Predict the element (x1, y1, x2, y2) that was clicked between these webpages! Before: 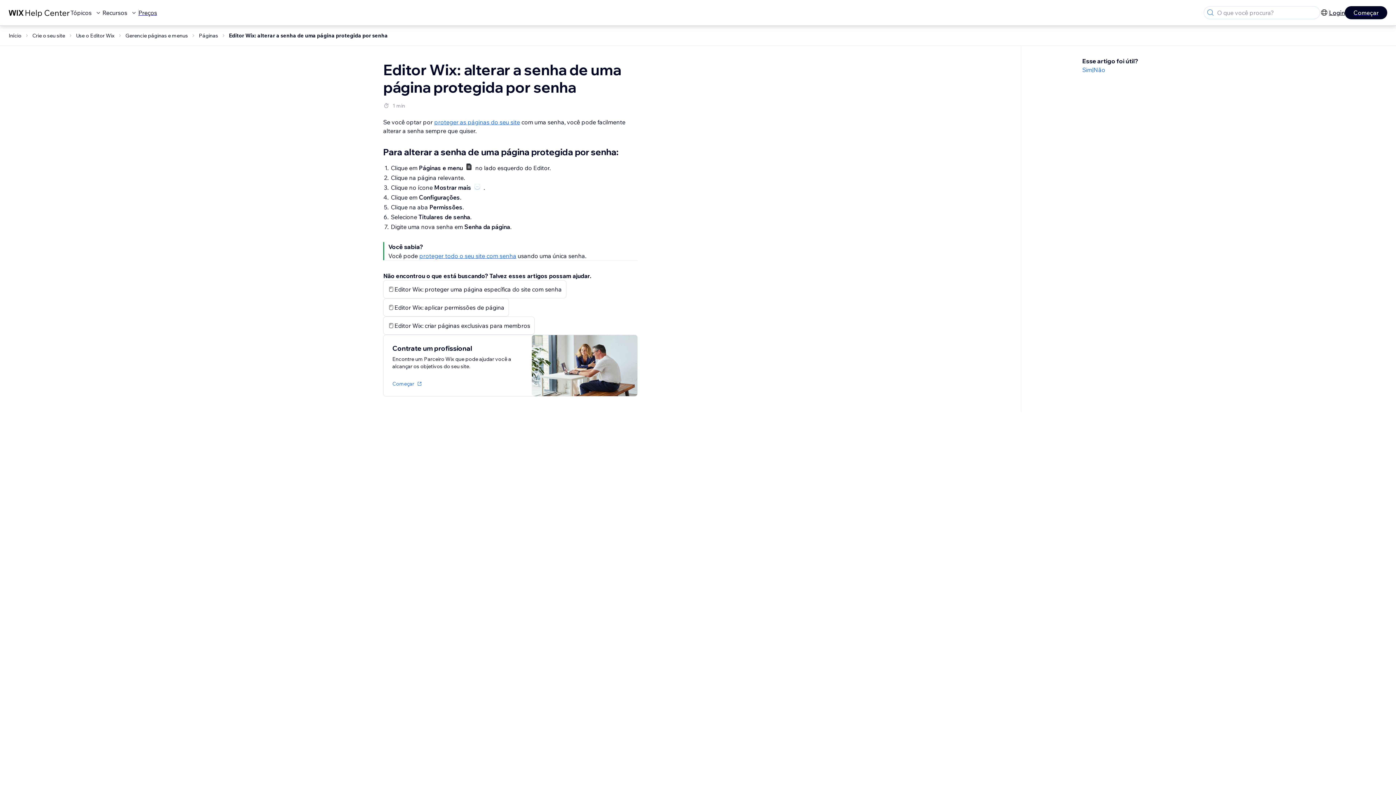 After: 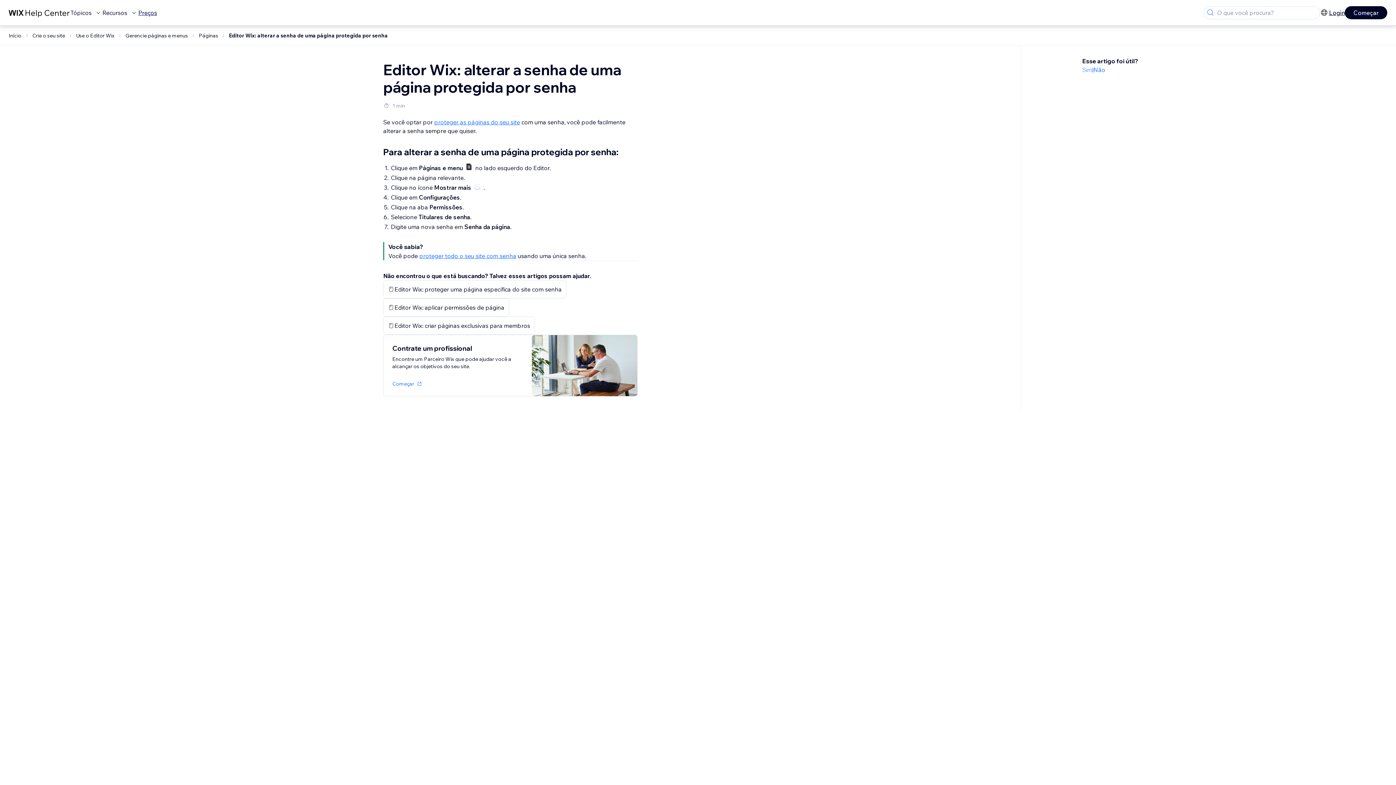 Action: label: Sim bbox: (1082, 65, 1092, 74)